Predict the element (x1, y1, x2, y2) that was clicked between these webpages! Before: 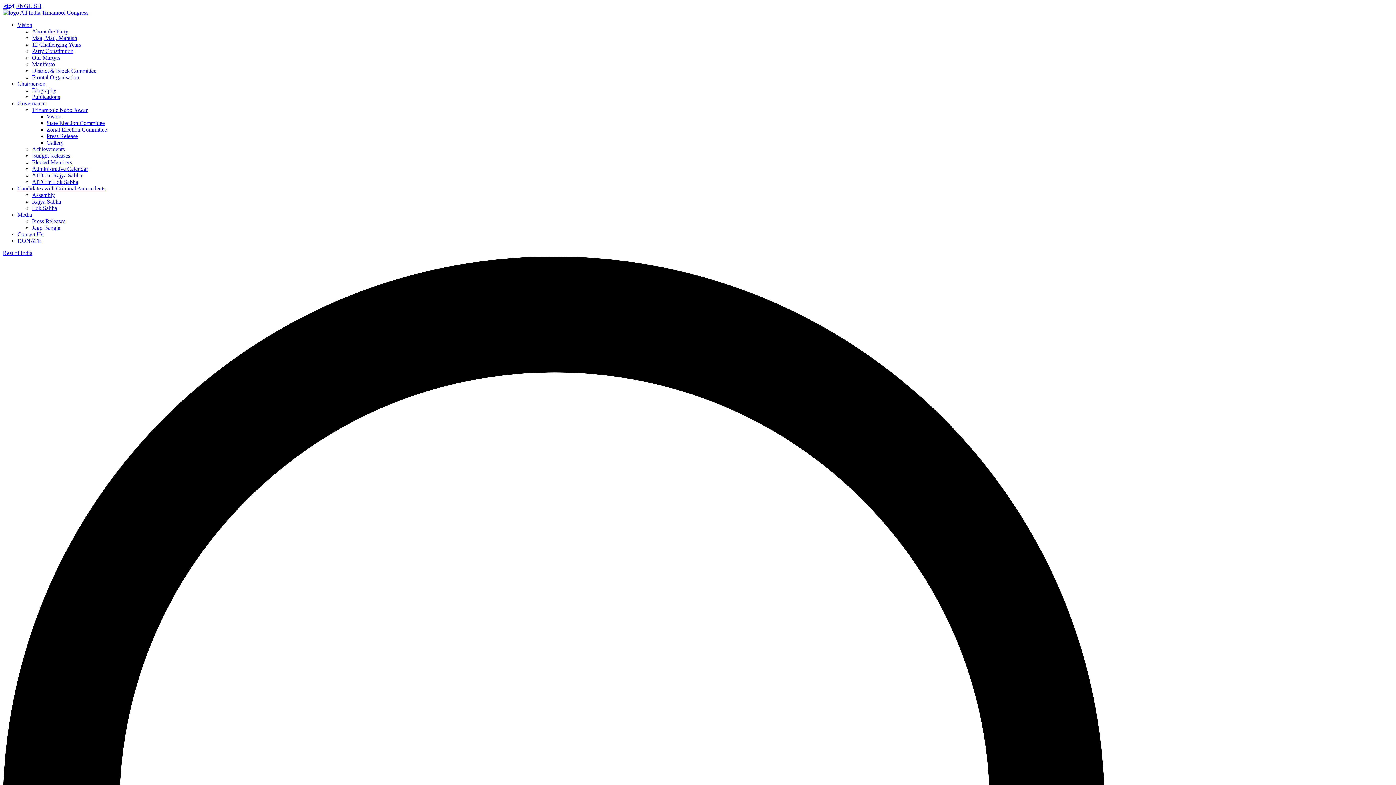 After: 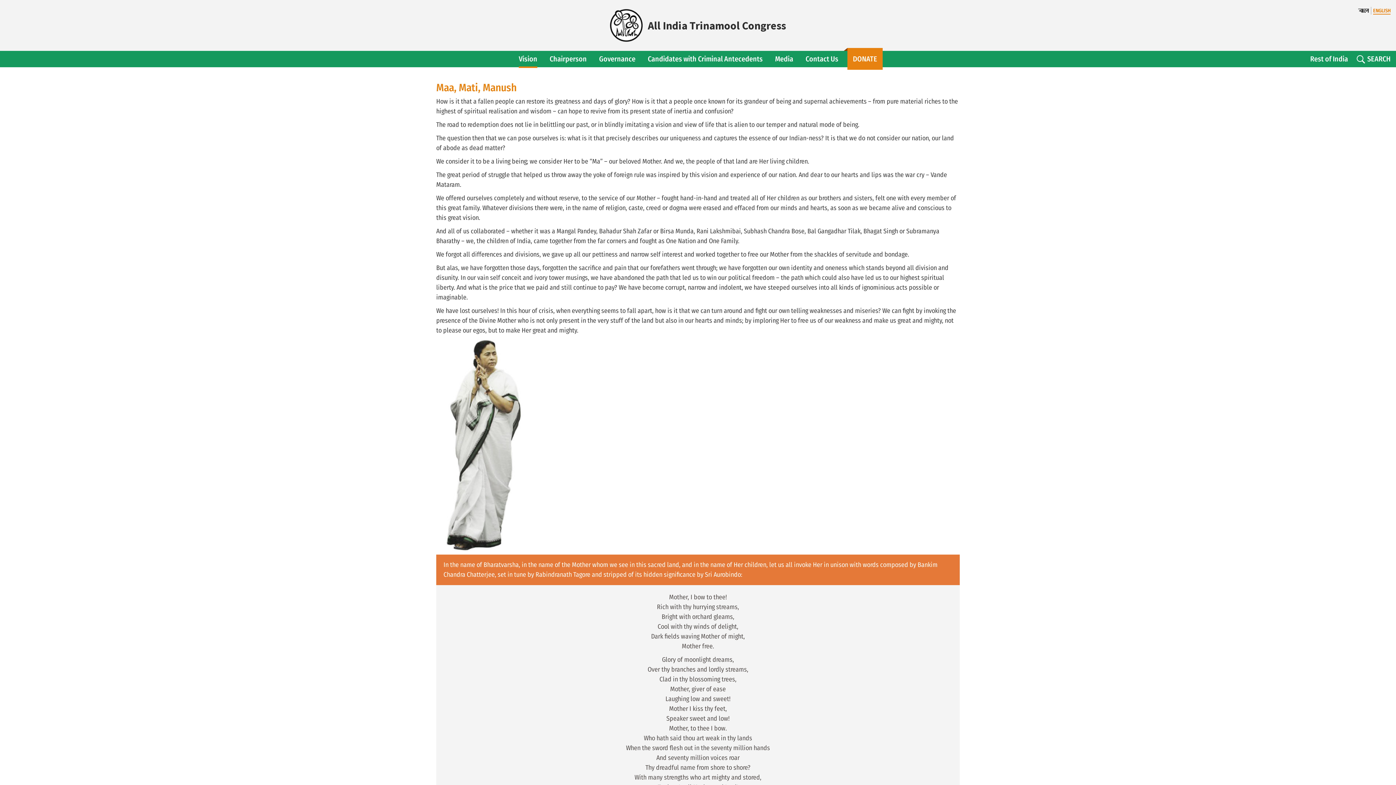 Action: bbox: (32, 34, 77, 41) label: Maa, Mati, Manush